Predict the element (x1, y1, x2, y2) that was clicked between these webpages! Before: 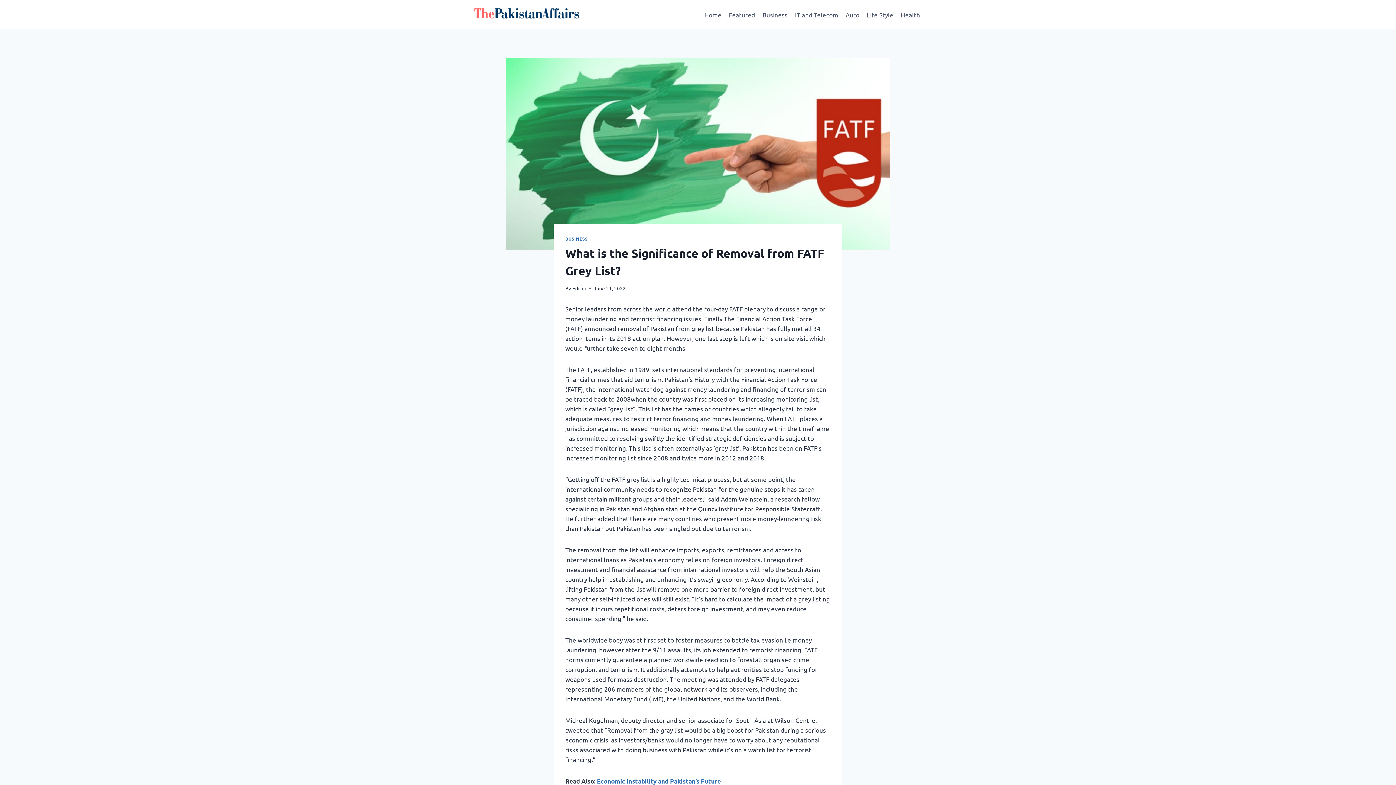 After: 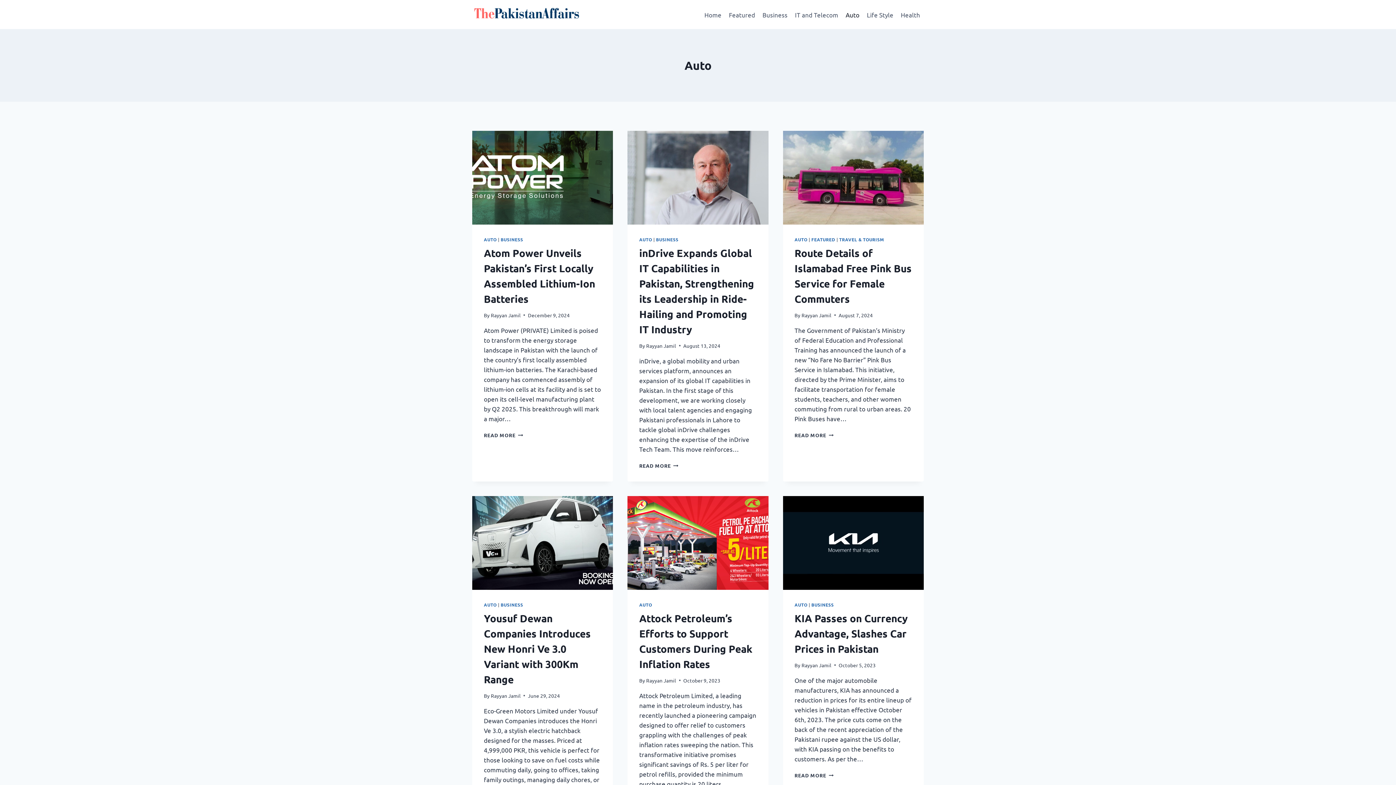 Action: label: Auto bbox: (842, 5, 863, 23)